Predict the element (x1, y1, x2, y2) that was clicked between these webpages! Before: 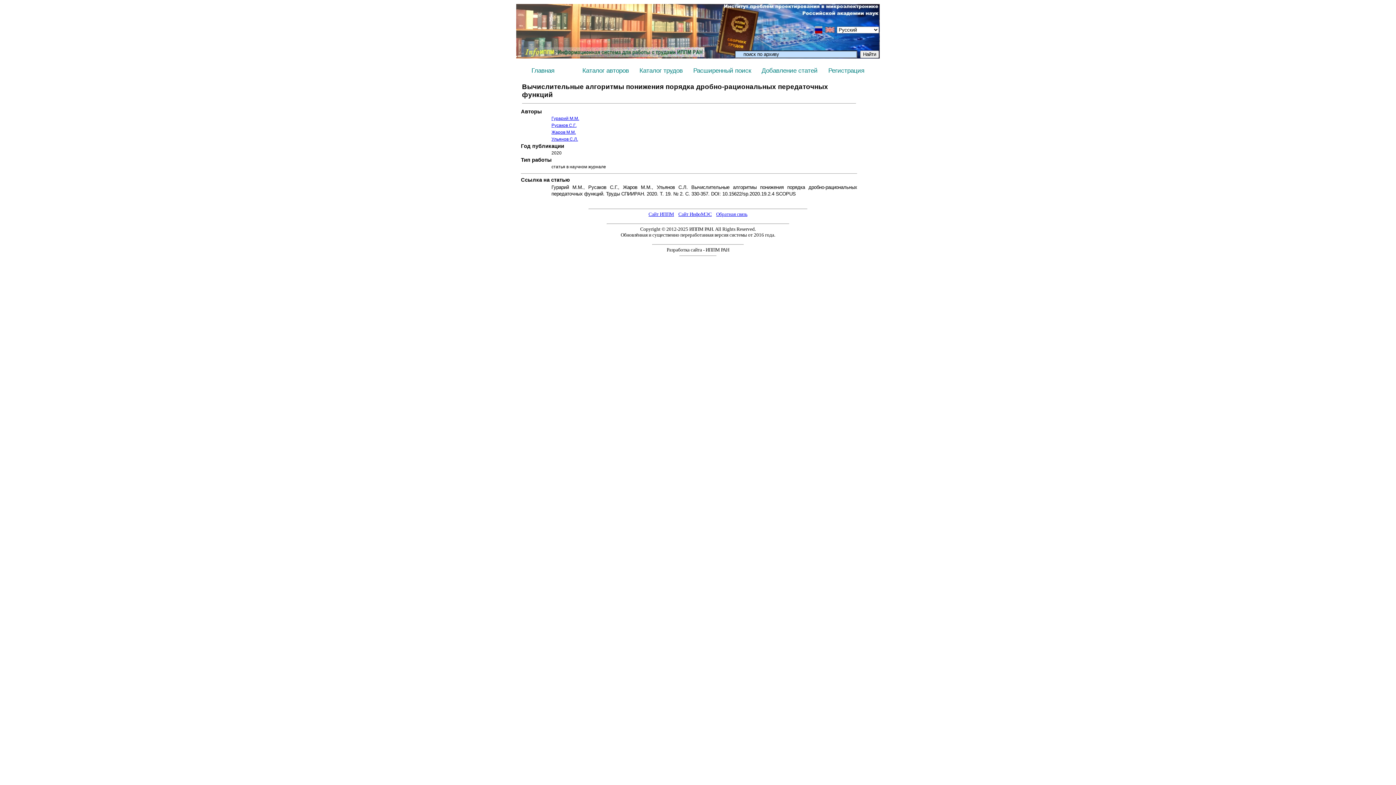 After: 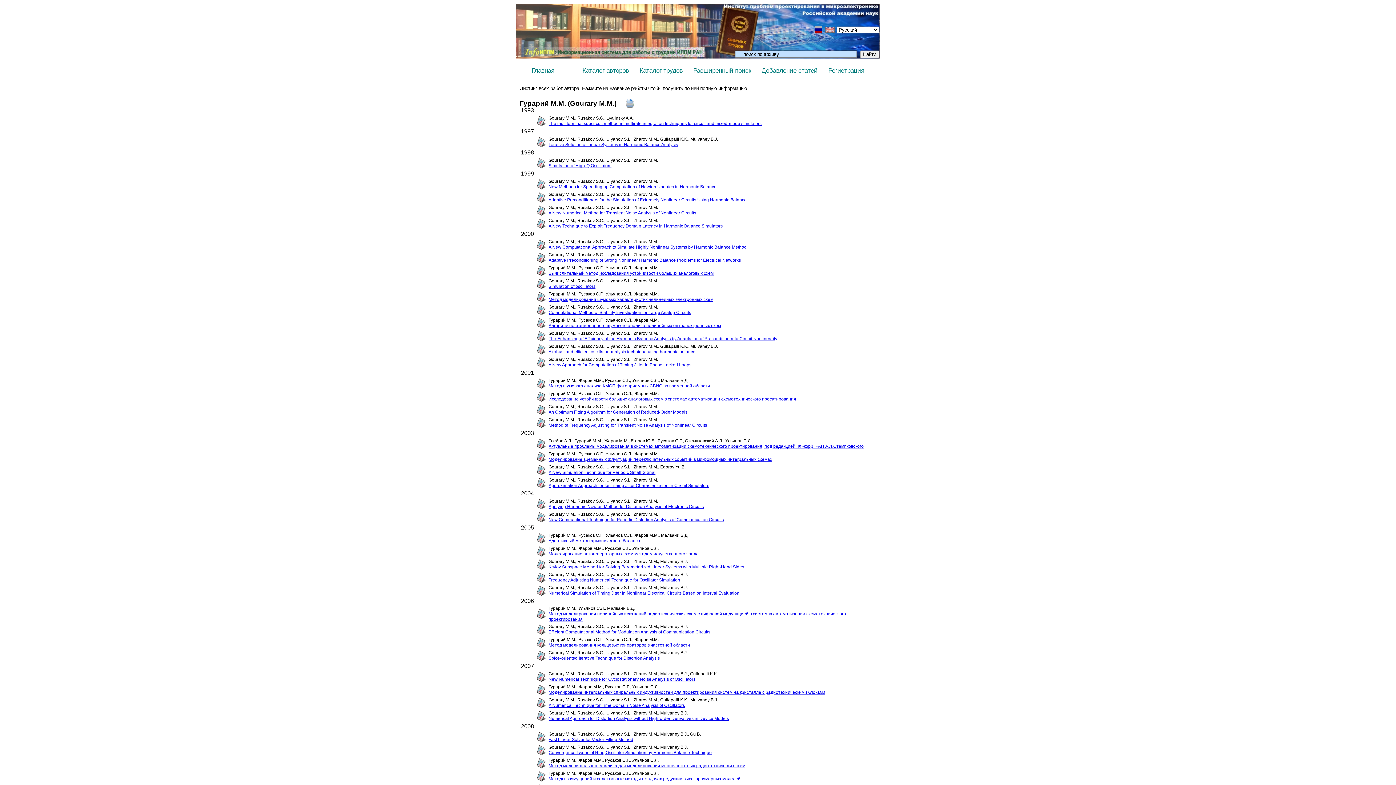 Action: label: Гурарий М.М. bbox: (551, 116, 579, 121)